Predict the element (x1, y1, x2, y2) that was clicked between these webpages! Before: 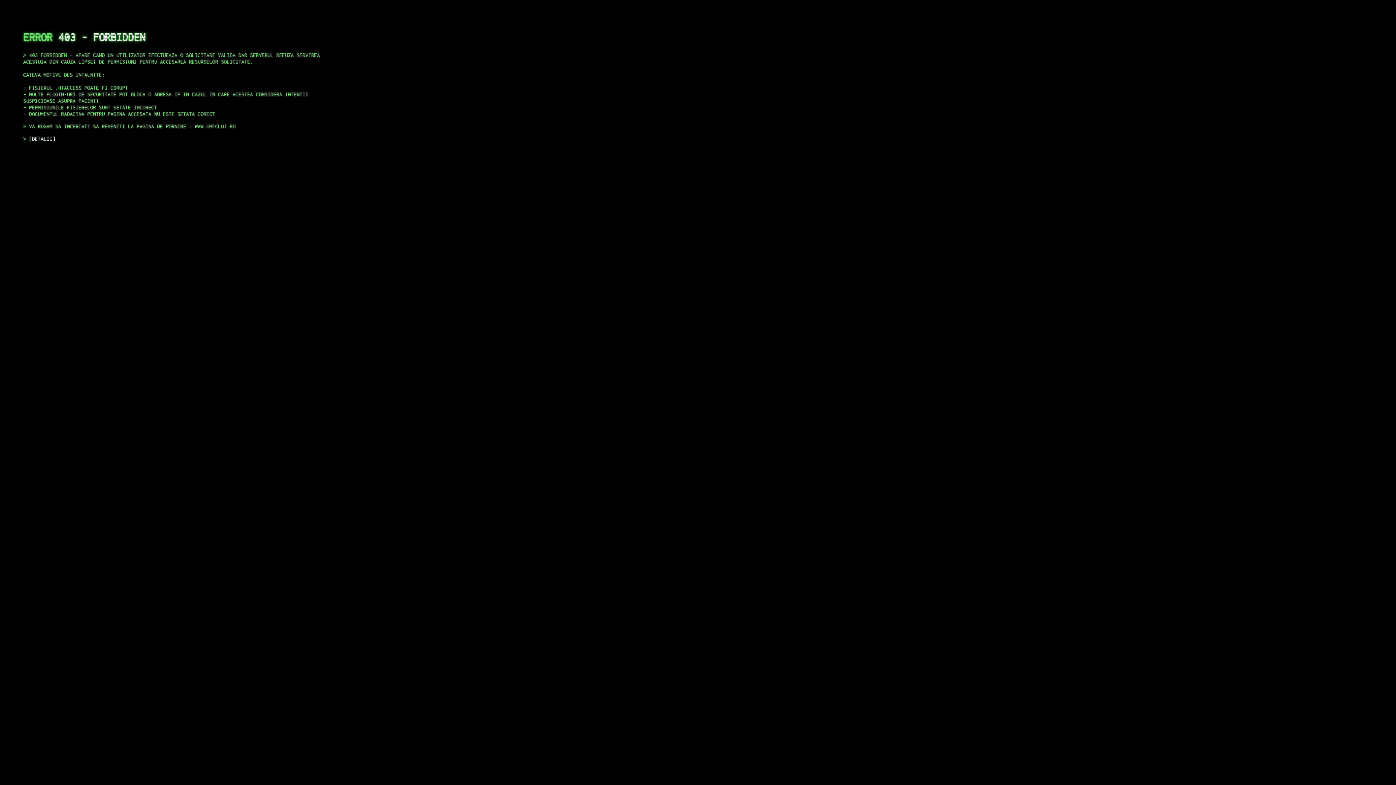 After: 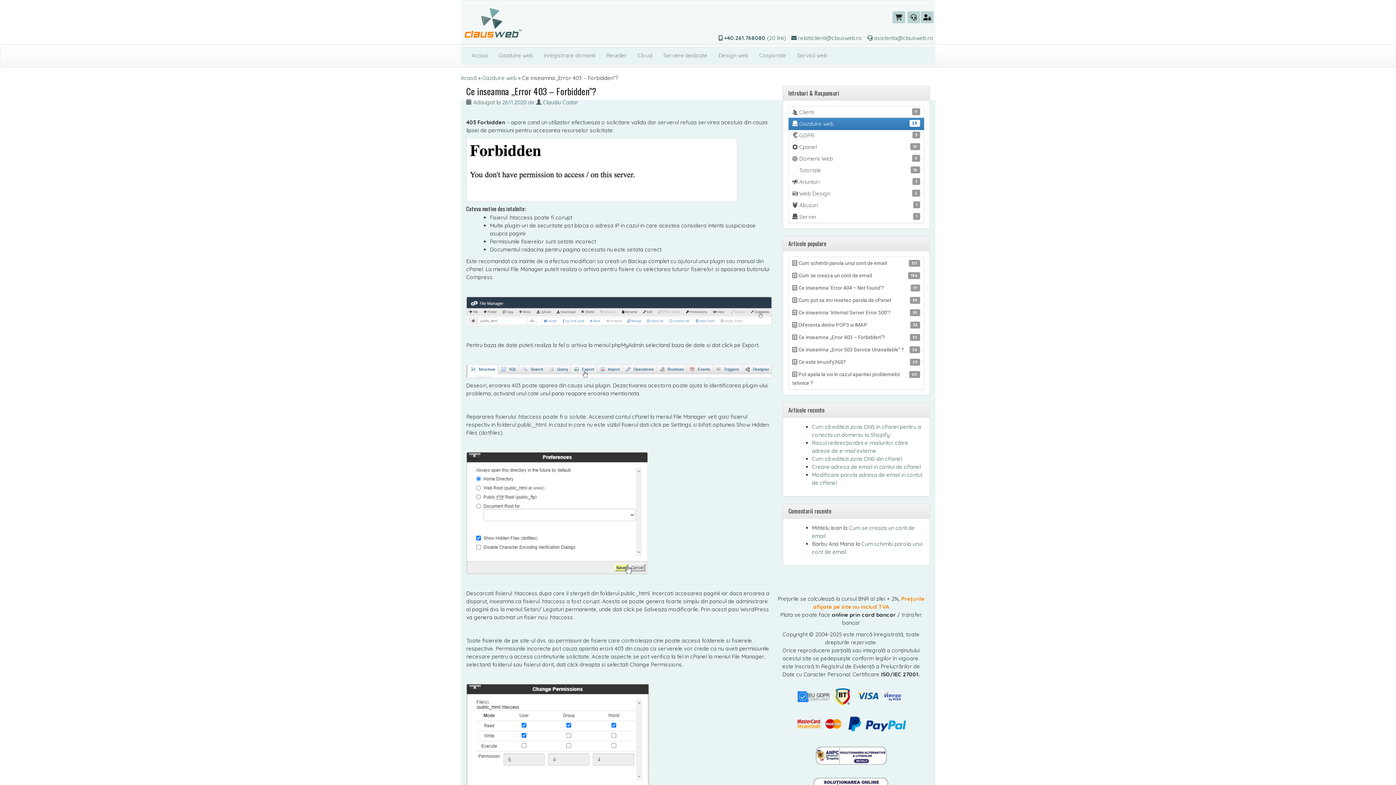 Action: label: DETALII bbox: (29, 135, 55, 141)